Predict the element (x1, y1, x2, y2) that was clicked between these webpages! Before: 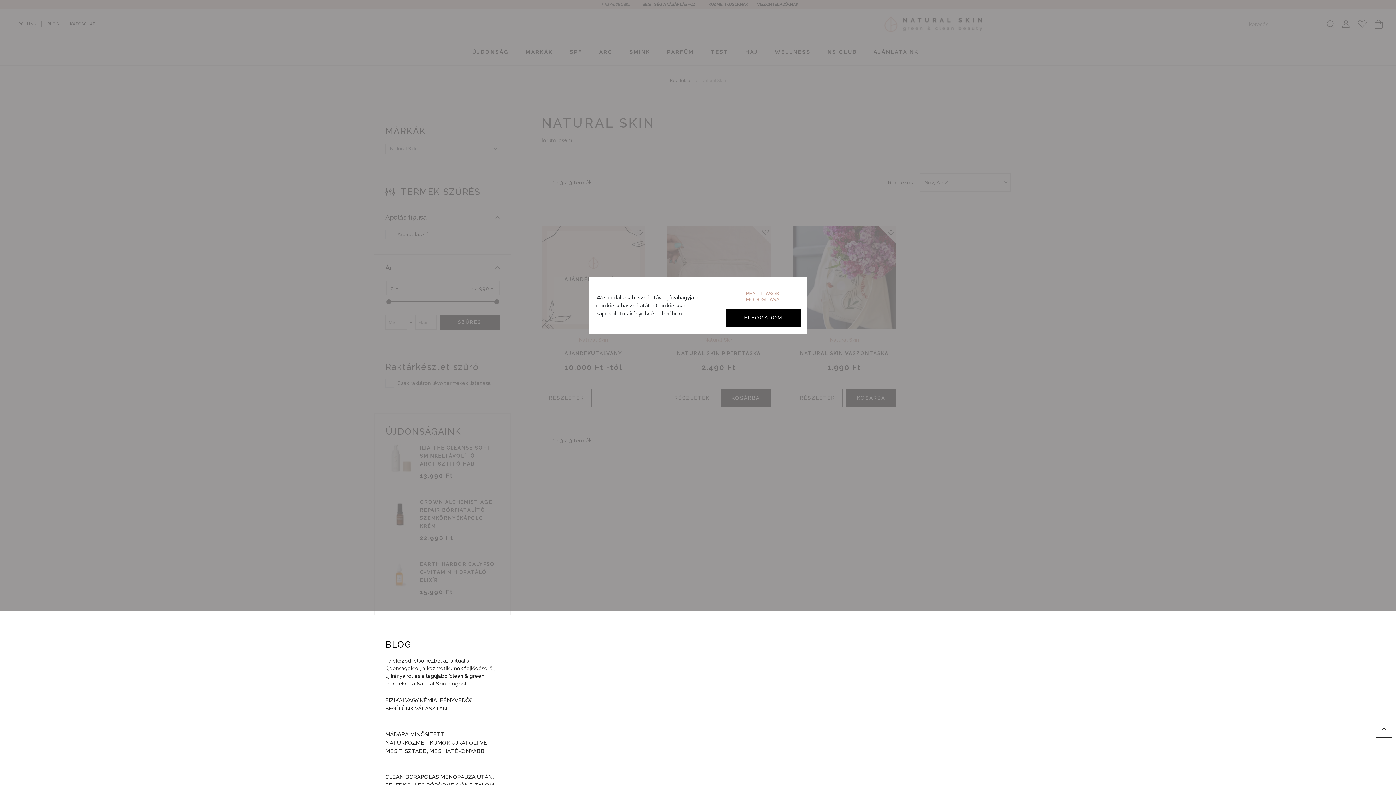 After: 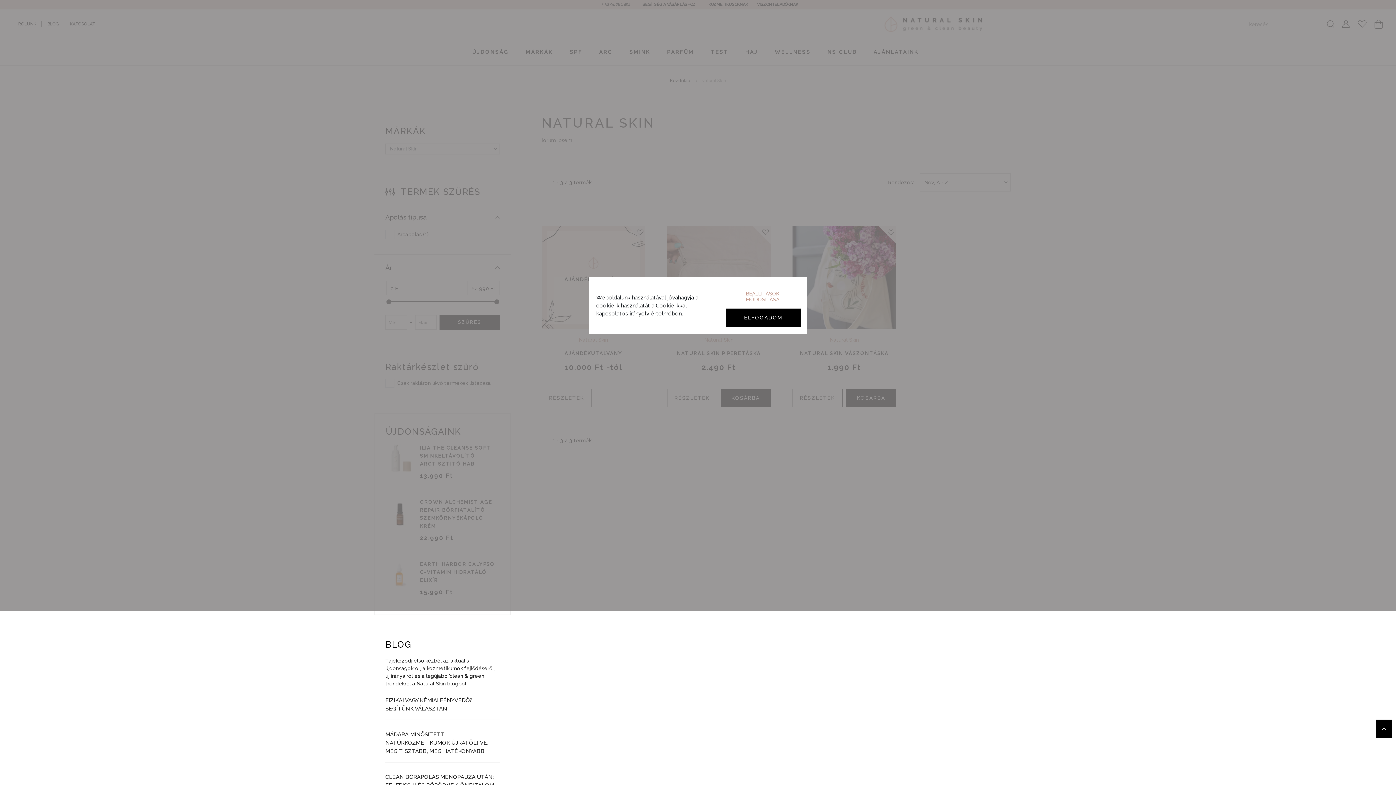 Action: bbox: (1376, 720, 1392, 738)